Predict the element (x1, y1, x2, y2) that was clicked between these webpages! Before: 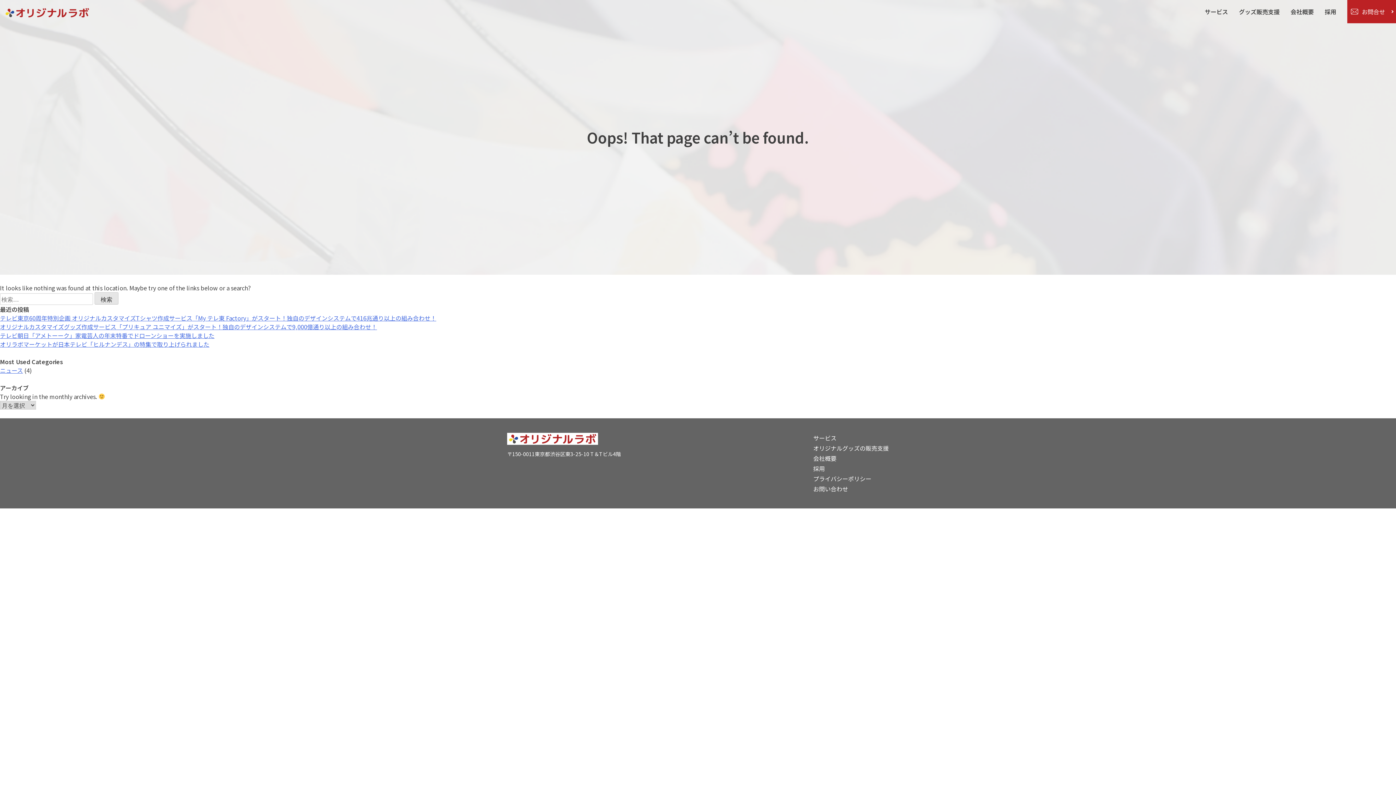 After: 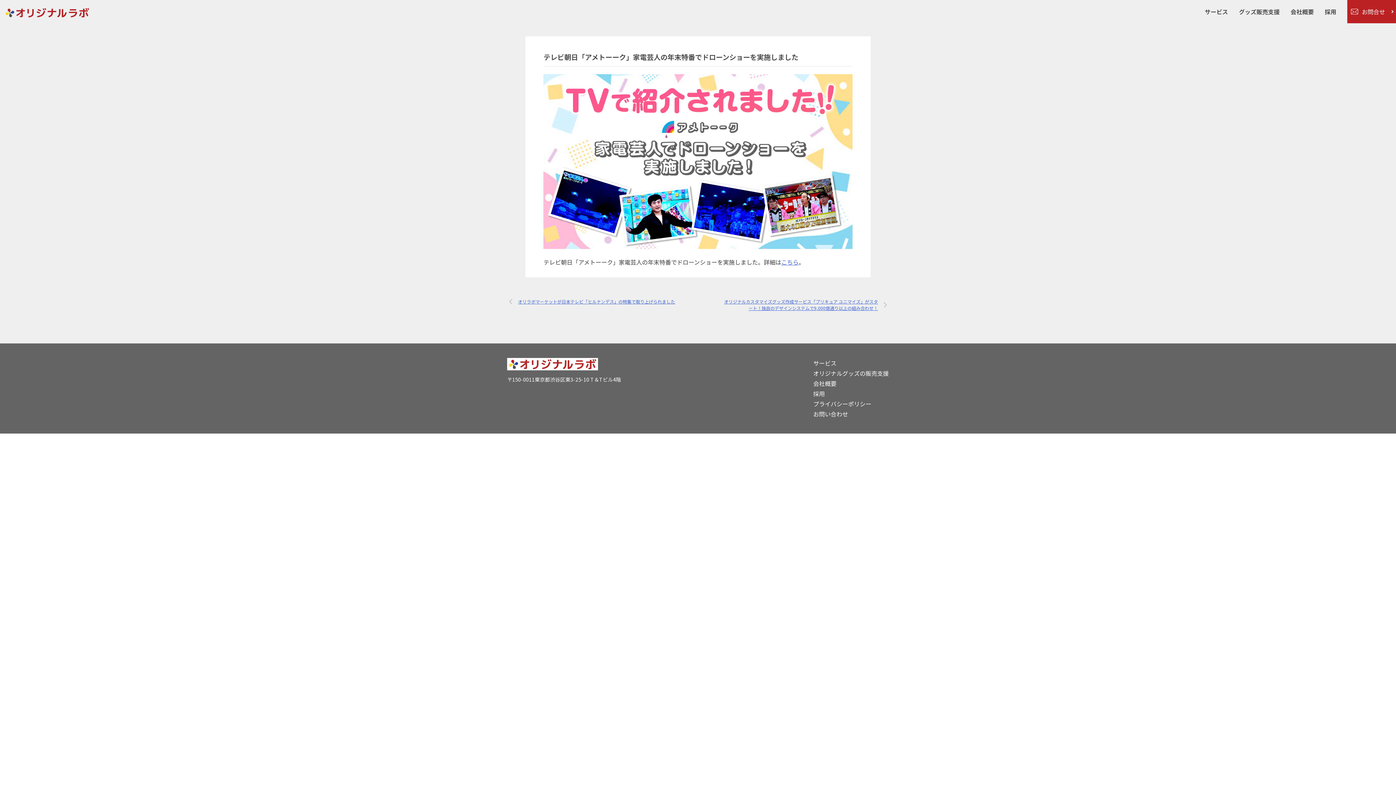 Action: label: テレビ朝日「アメトーーク」家電芸人の年末特番でドローンショーを実施しました bbox: (0, 331, 214, 339)